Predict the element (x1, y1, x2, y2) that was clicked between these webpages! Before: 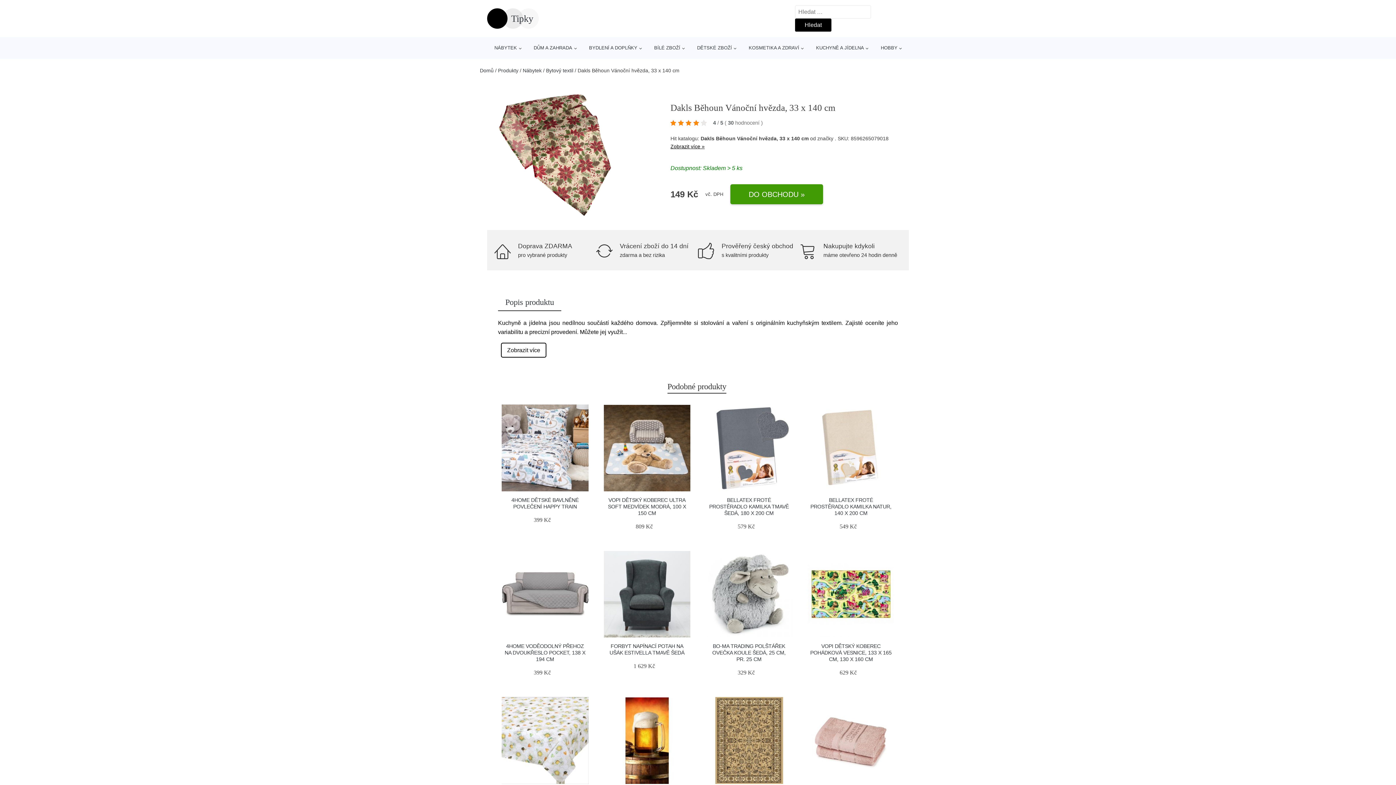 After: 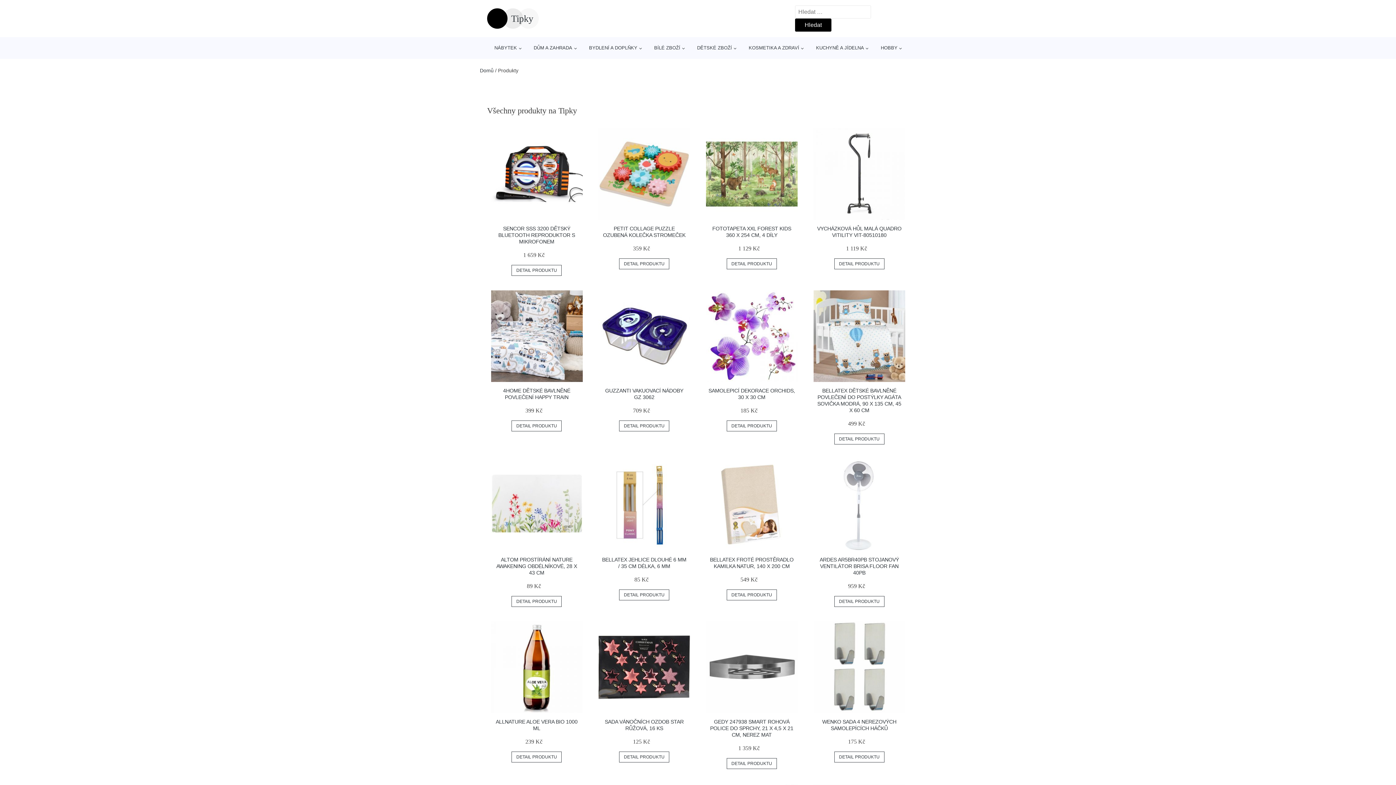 Action: label: Produkty bbox: (498, 67, 518, 73)